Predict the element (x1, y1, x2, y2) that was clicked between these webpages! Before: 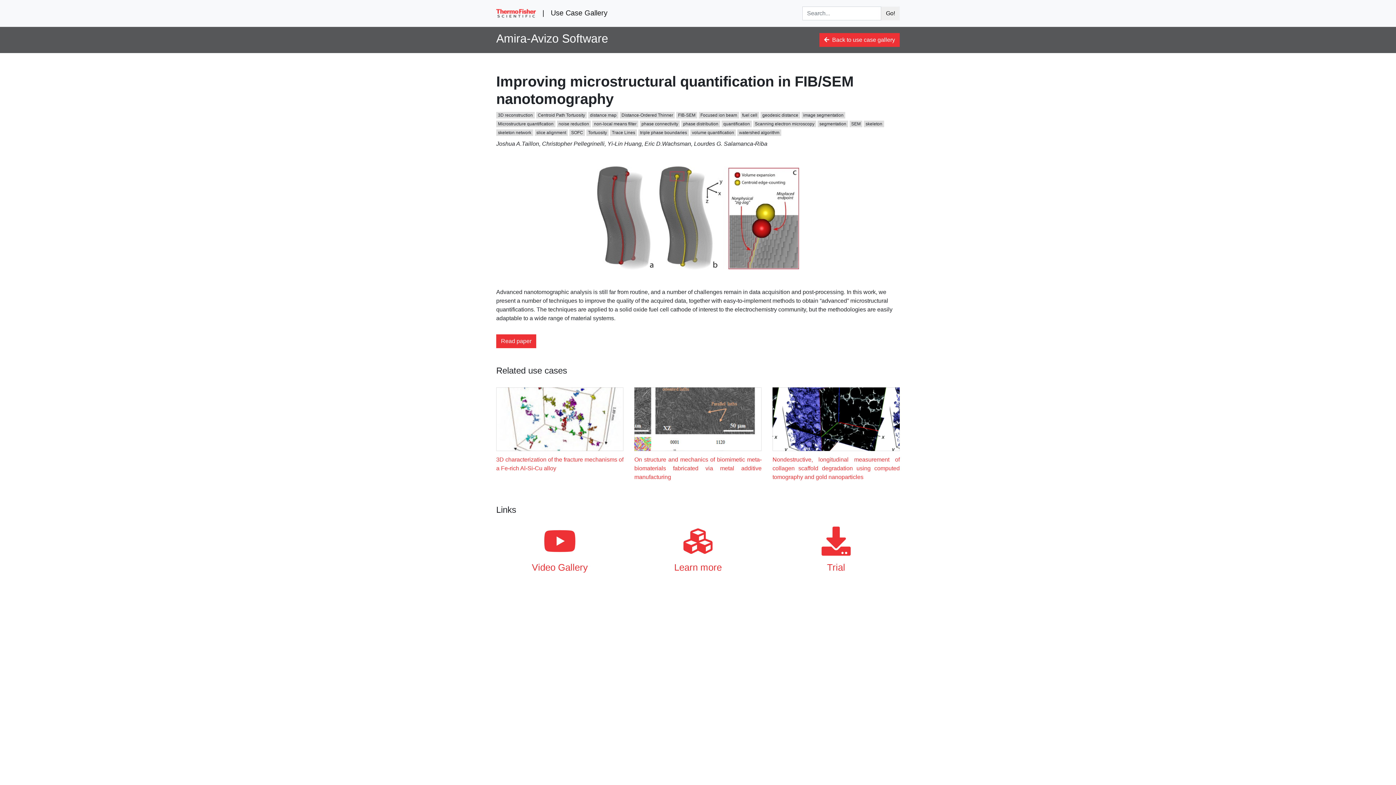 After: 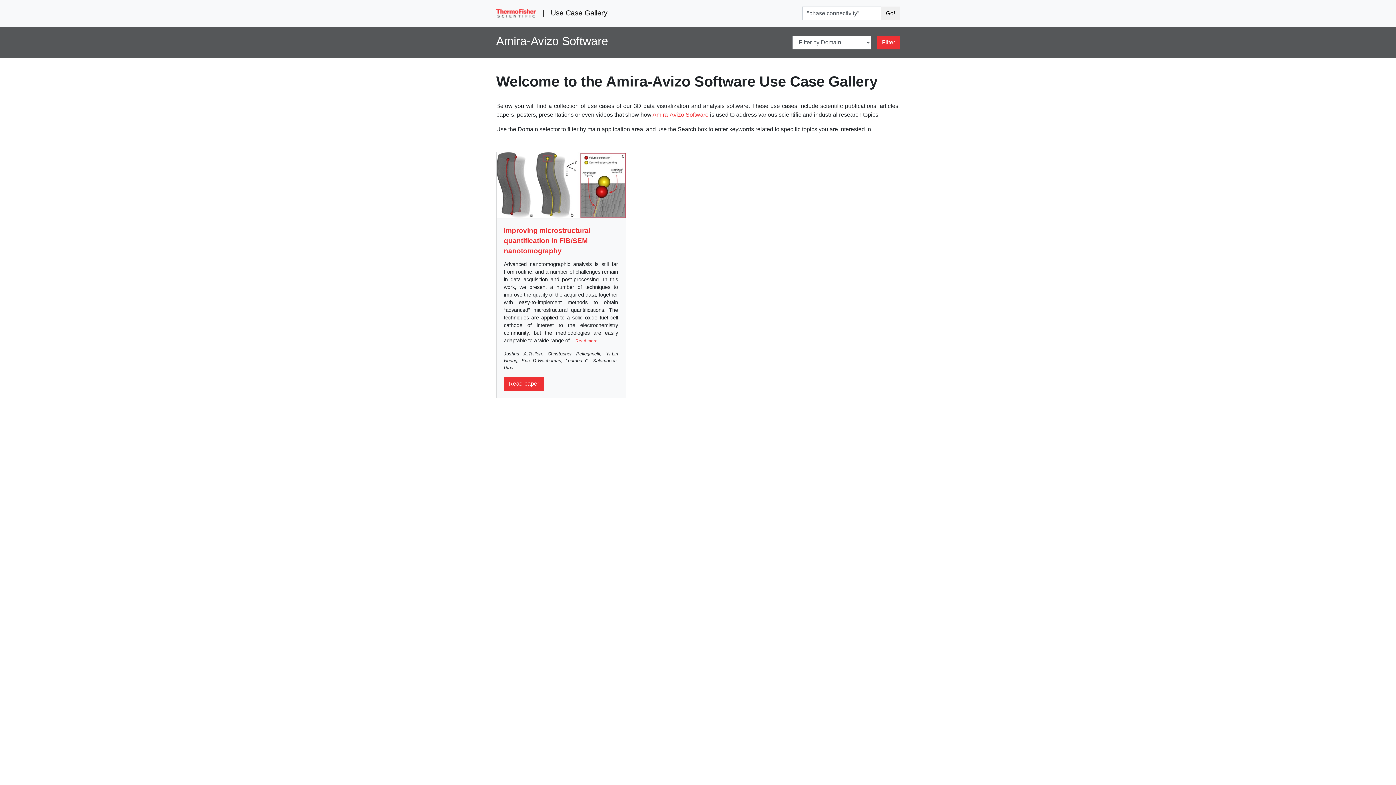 Action: label: phase connectivity bbox: (639, 120, 680, 126)